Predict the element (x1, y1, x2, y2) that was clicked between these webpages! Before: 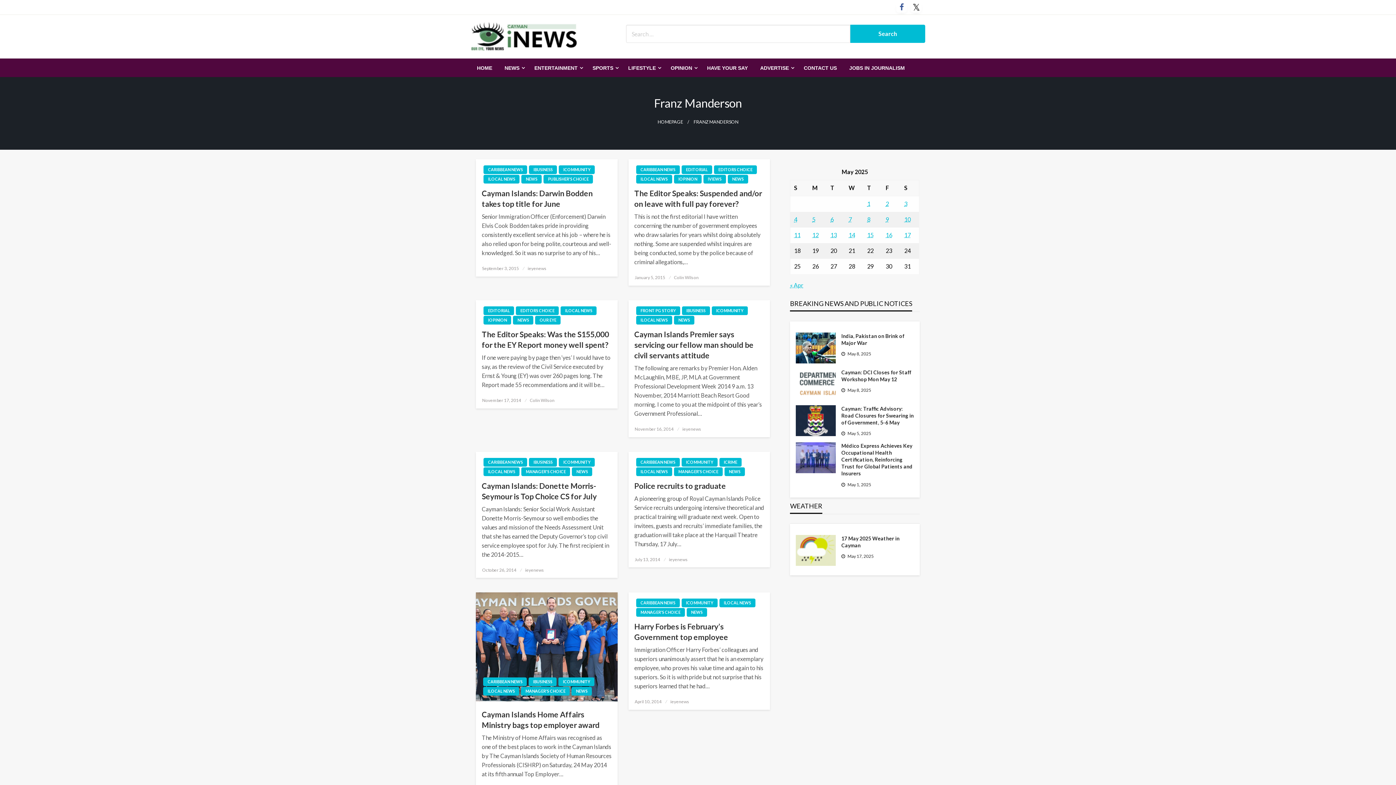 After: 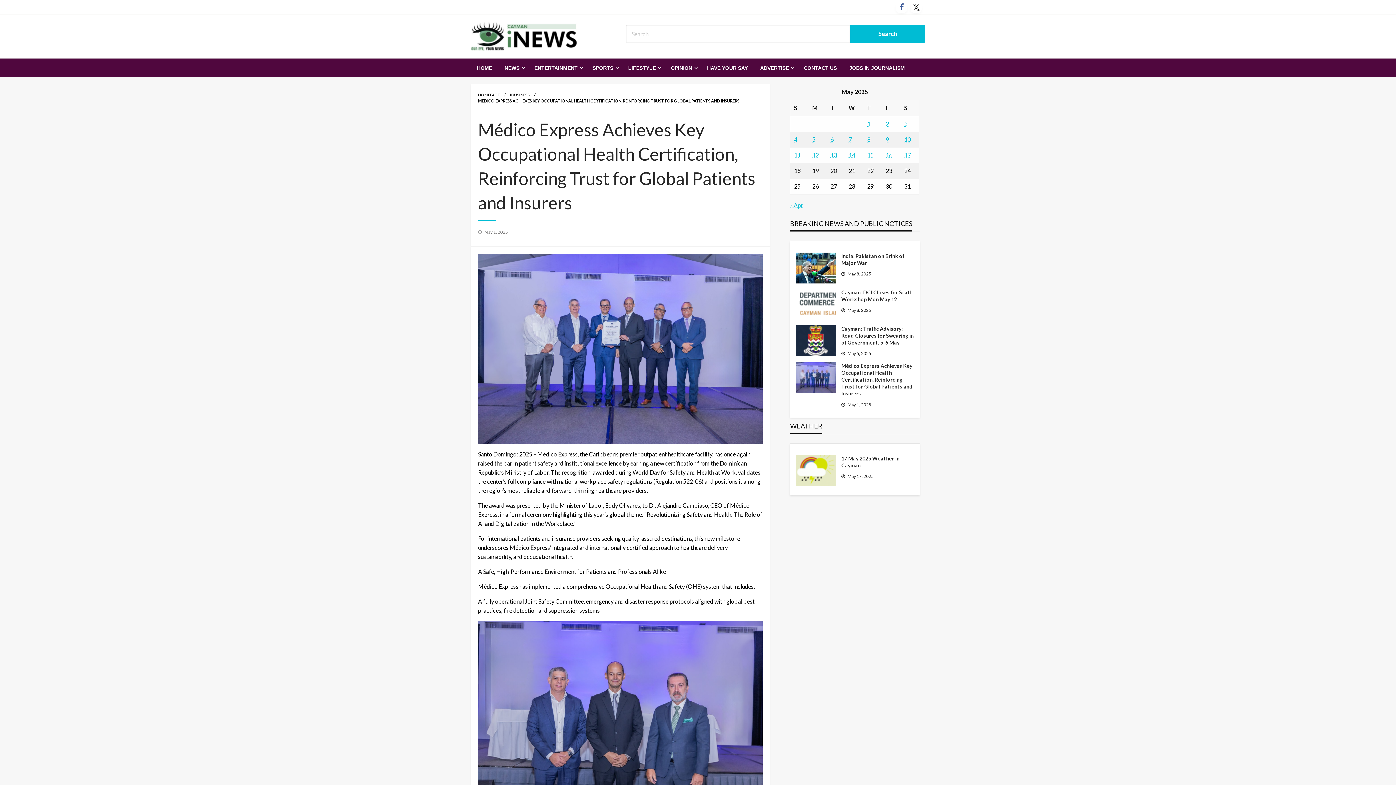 Action: bbox: (796, 453, 836, 460)